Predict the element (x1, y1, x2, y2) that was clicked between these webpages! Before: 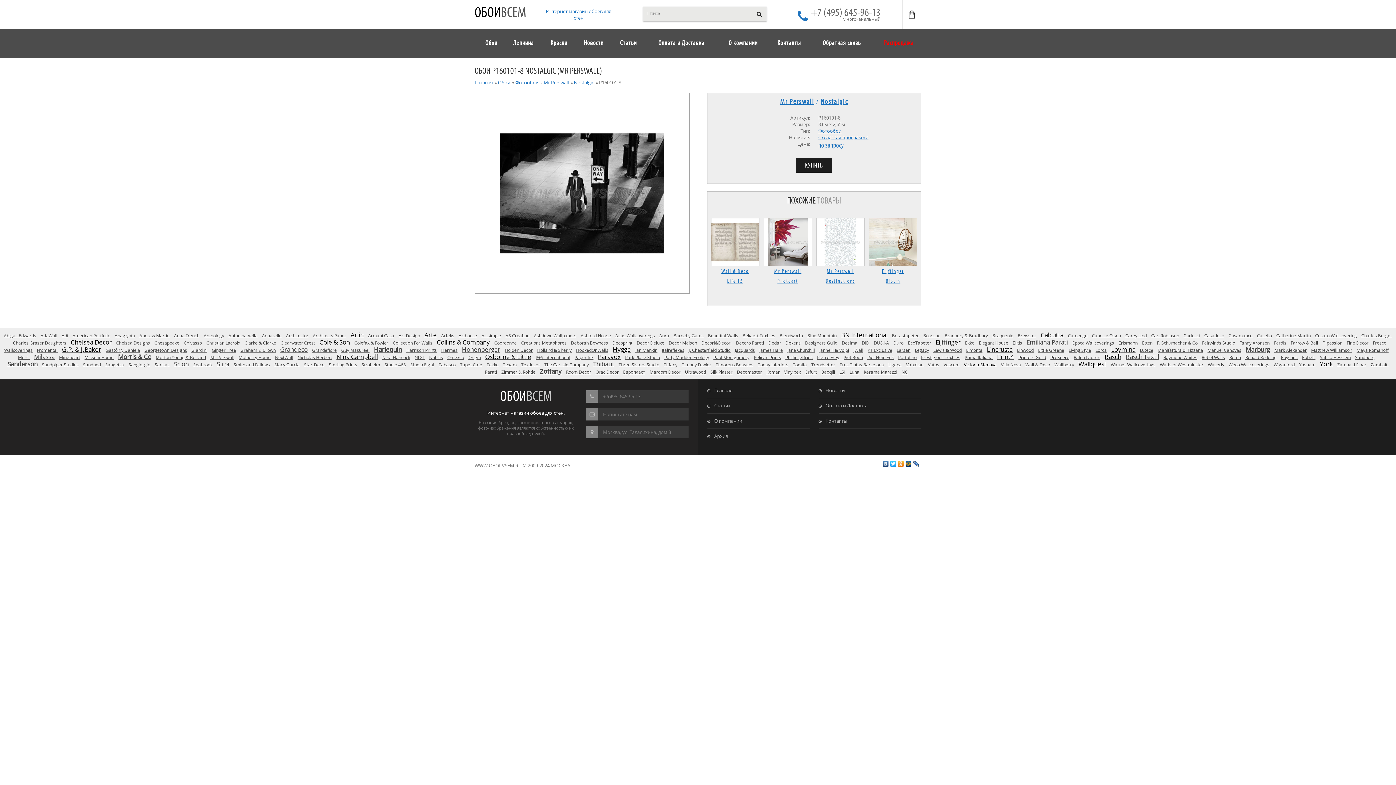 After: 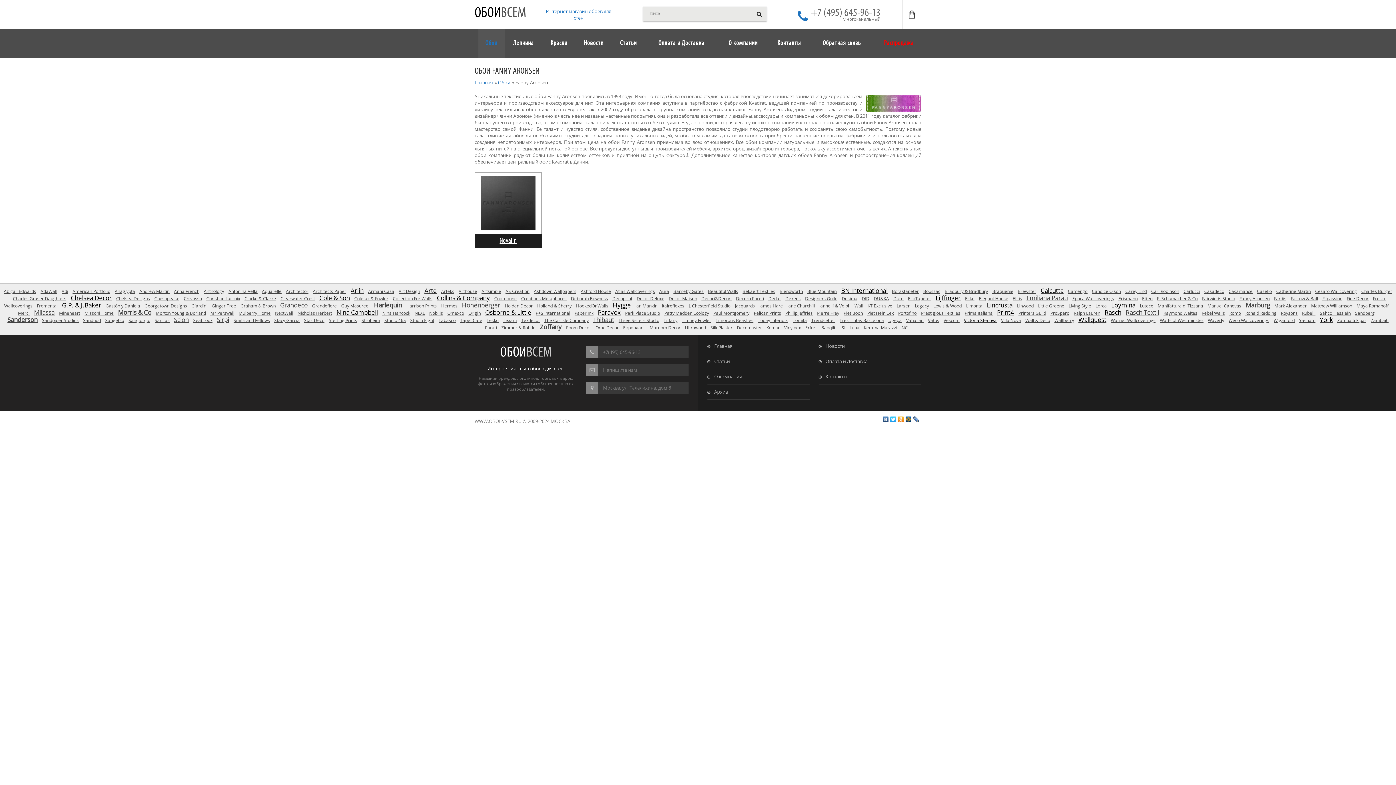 Action: label: Fanny Aronsen bbox: (1239, 340, 1270, 346)